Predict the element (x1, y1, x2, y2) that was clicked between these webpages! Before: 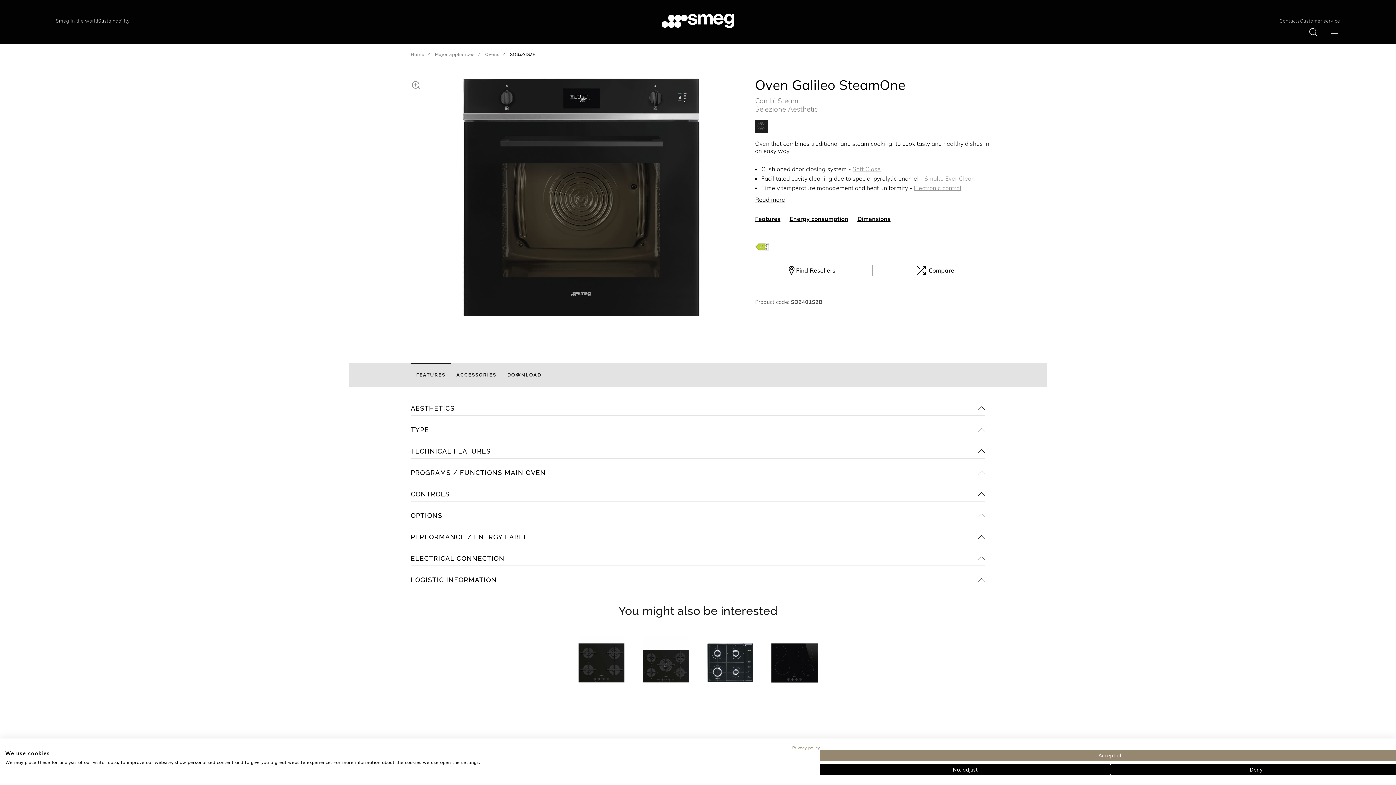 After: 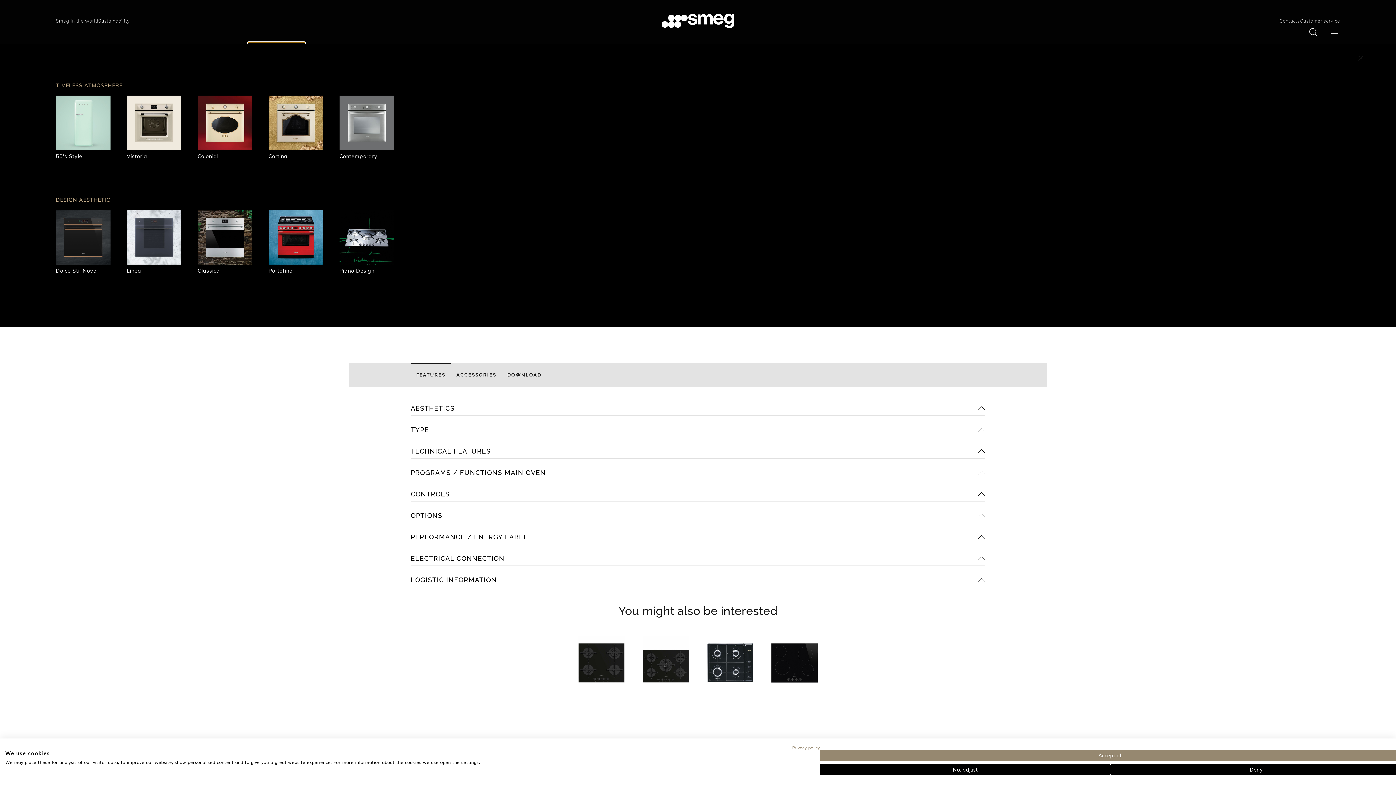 Action: label: AESTHETIC LINES bbox: (248, 42, 305, 51)